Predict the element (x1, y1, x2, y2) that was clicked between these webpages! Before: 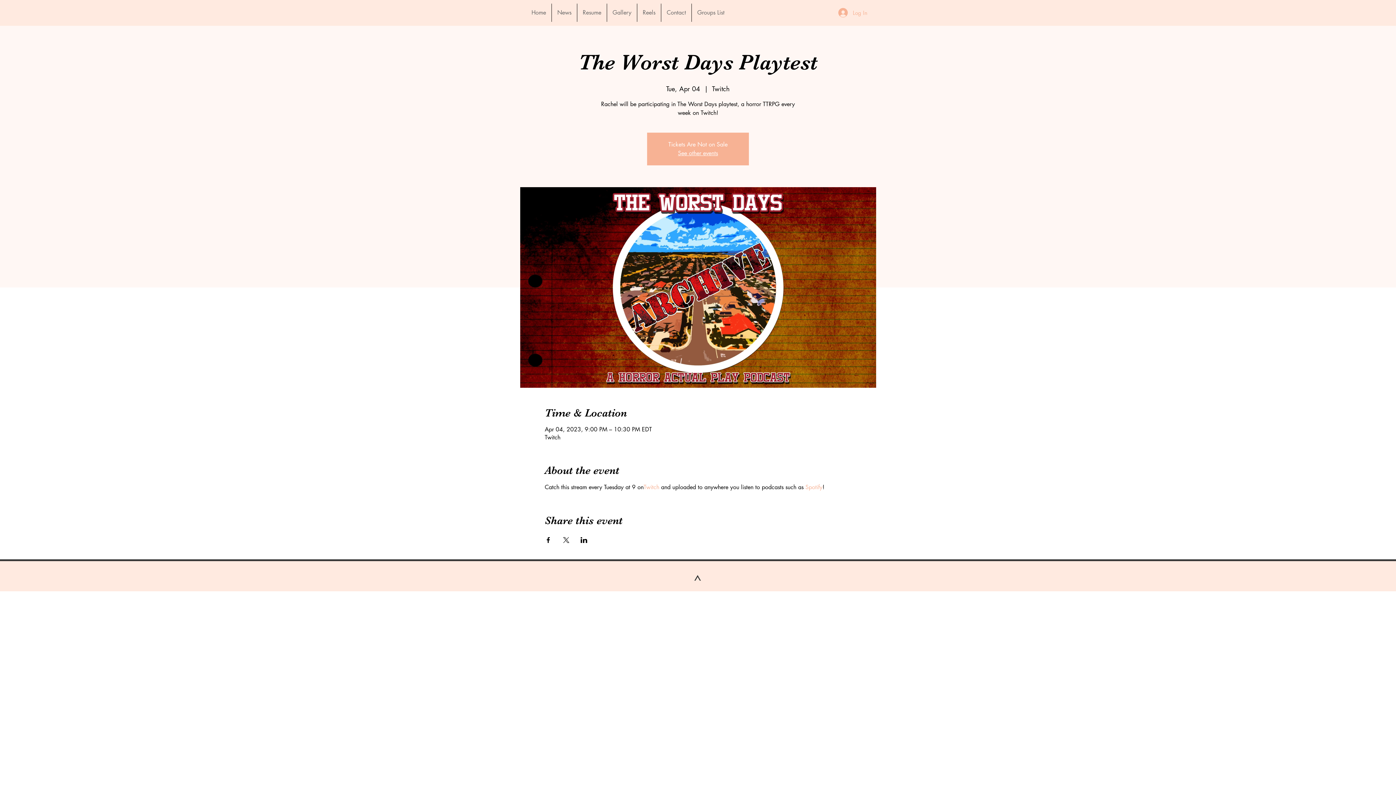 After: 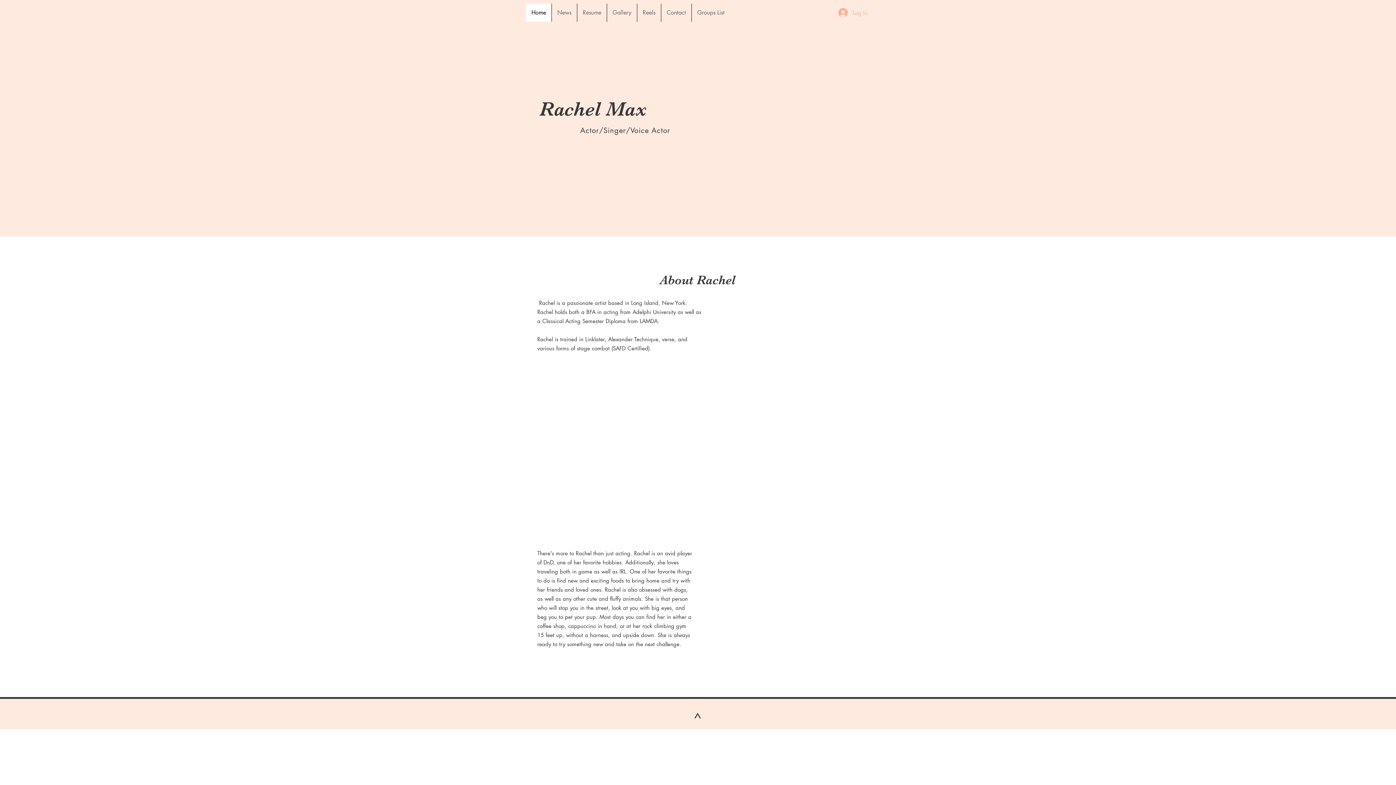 Action: label: See other events bbox: (678, 149, 718, 157)